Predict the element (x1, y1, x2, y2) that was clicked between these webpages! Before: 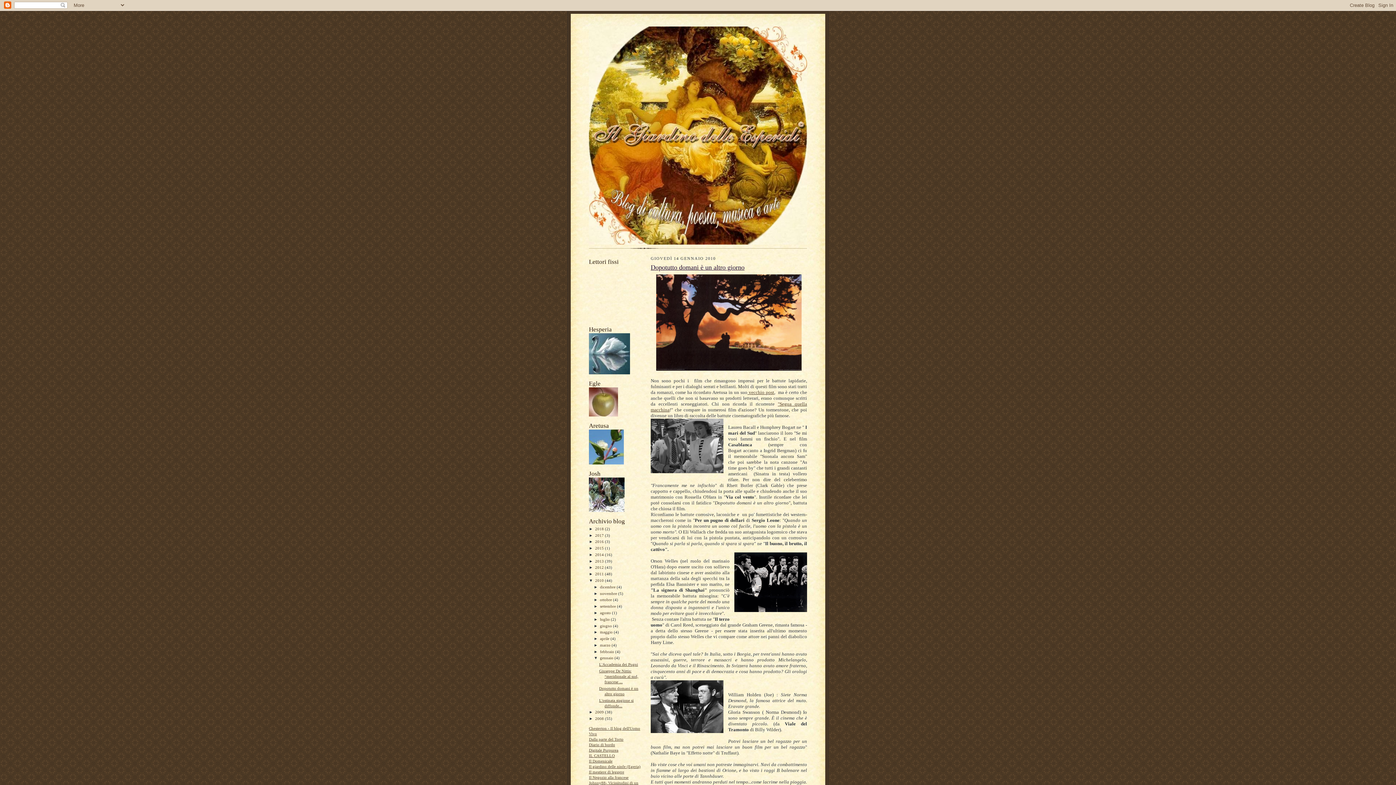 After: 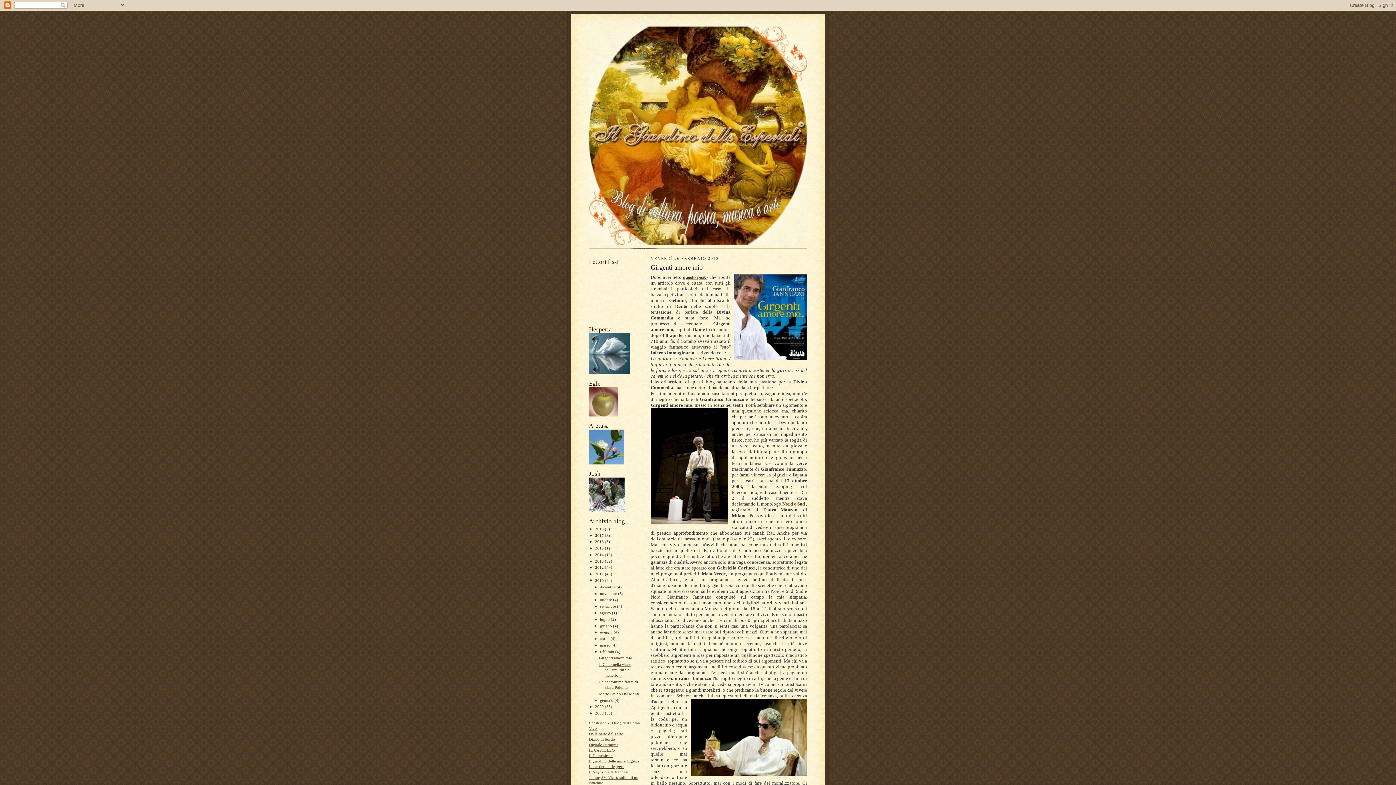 Action: bbox: (600, 649, 615, 654) label: febbraio 